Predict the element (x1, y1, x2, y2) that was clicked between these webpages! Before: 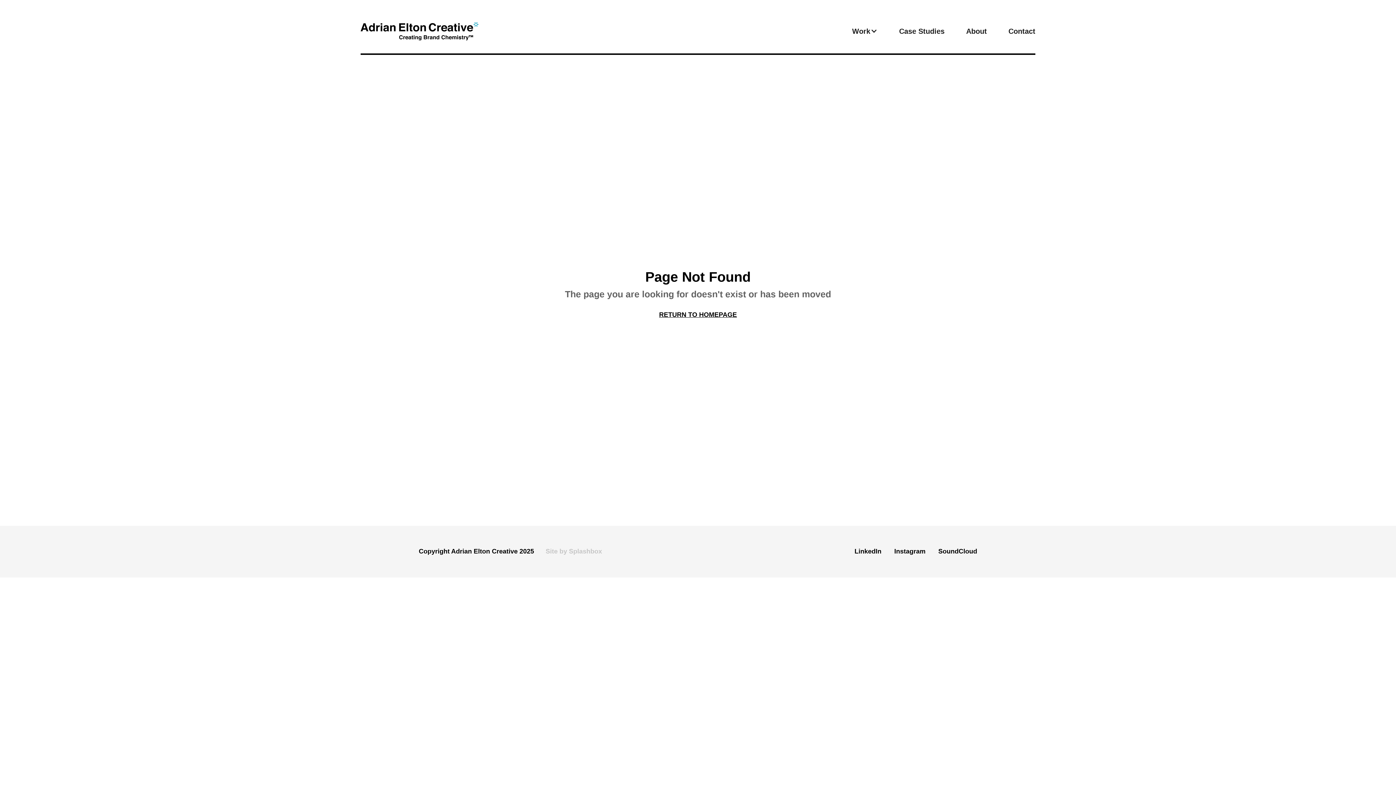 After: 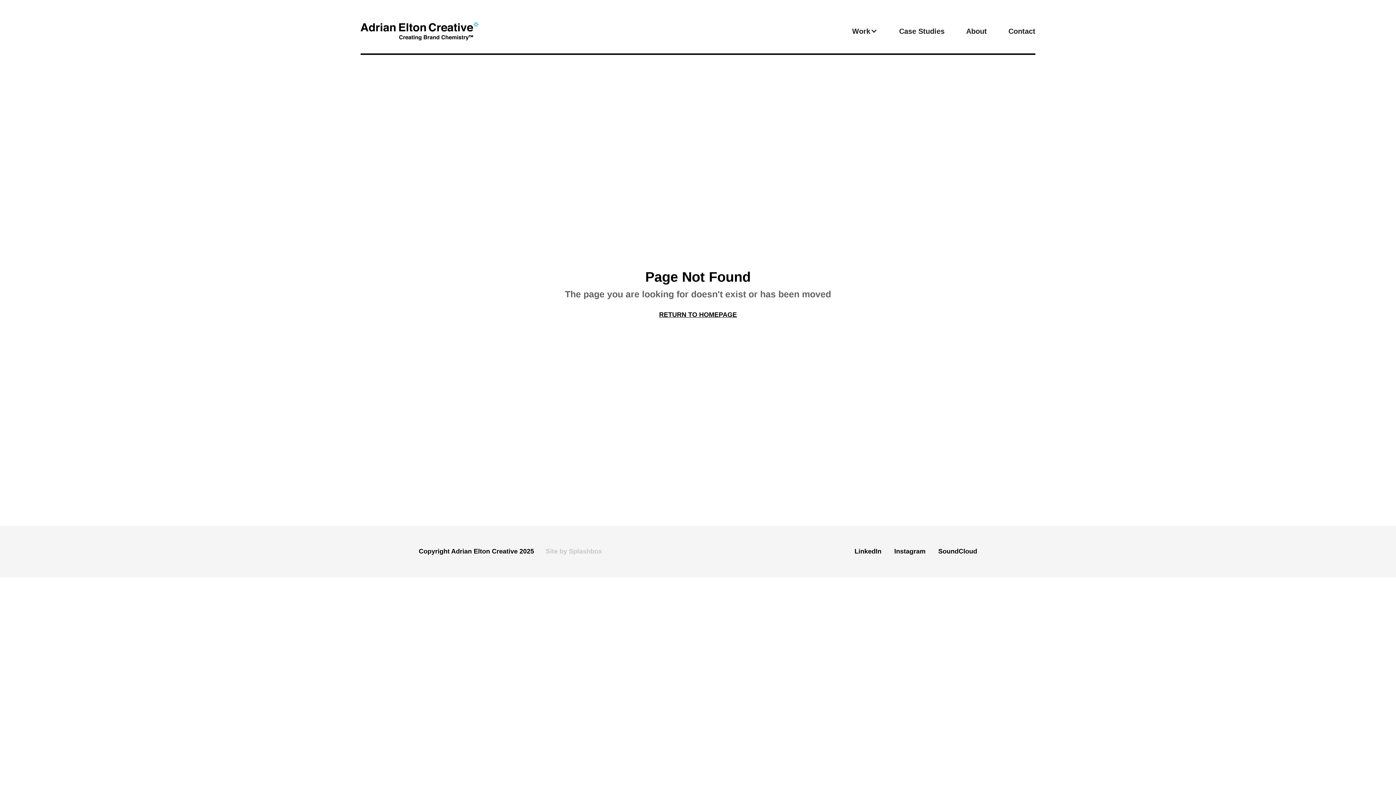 Action: bbox: (852, 27, 877, 34) label: Work